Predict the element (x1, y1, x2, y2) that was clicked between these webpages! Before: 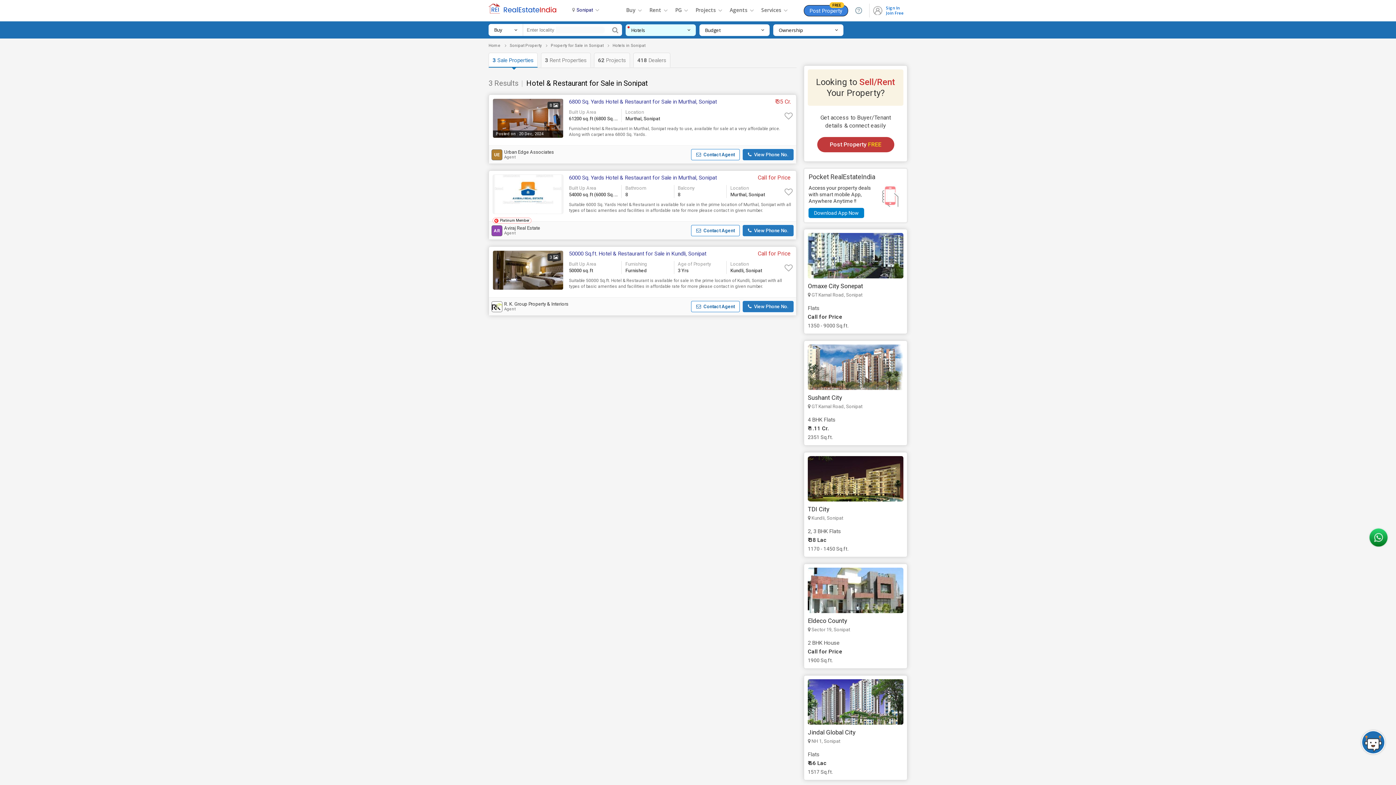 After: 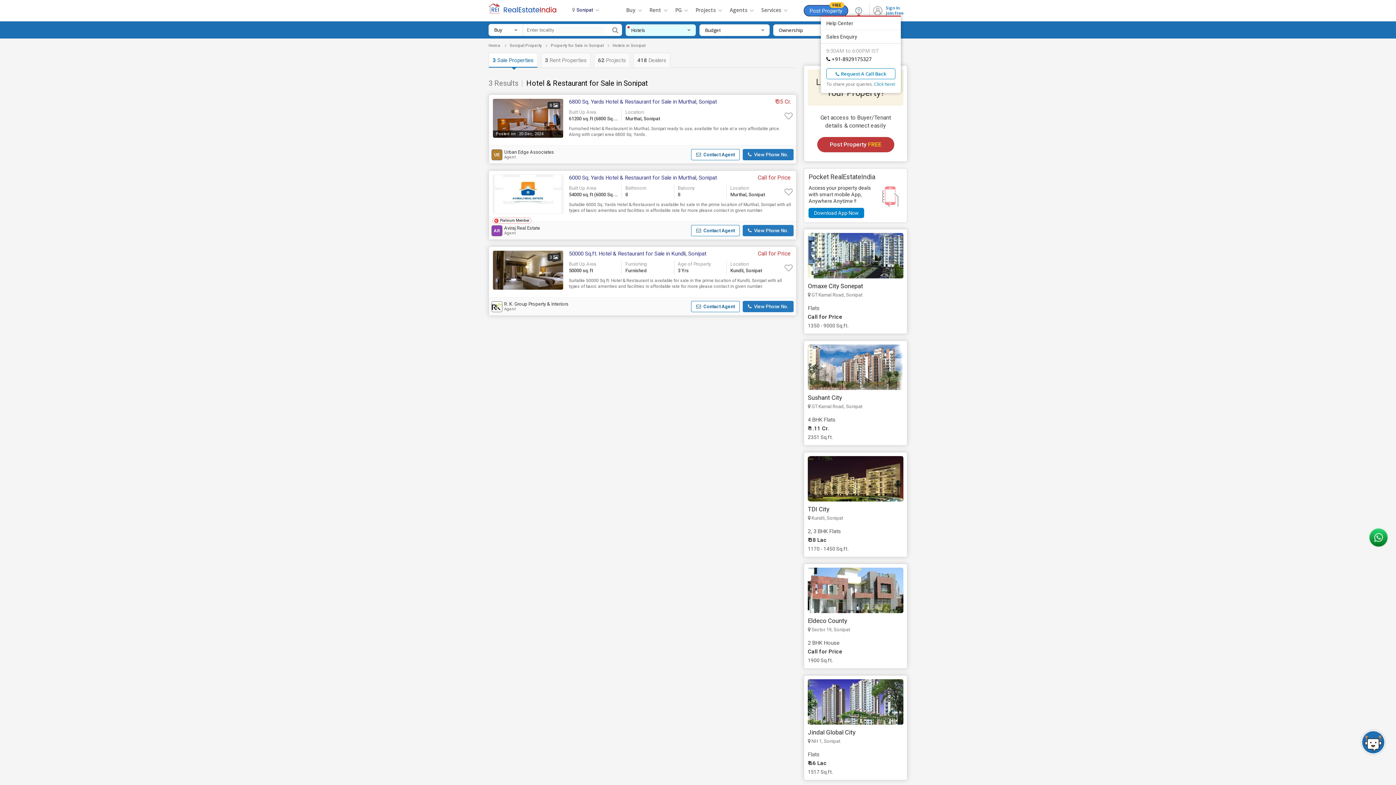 Action: bbox: (848, 5, 869, 15)